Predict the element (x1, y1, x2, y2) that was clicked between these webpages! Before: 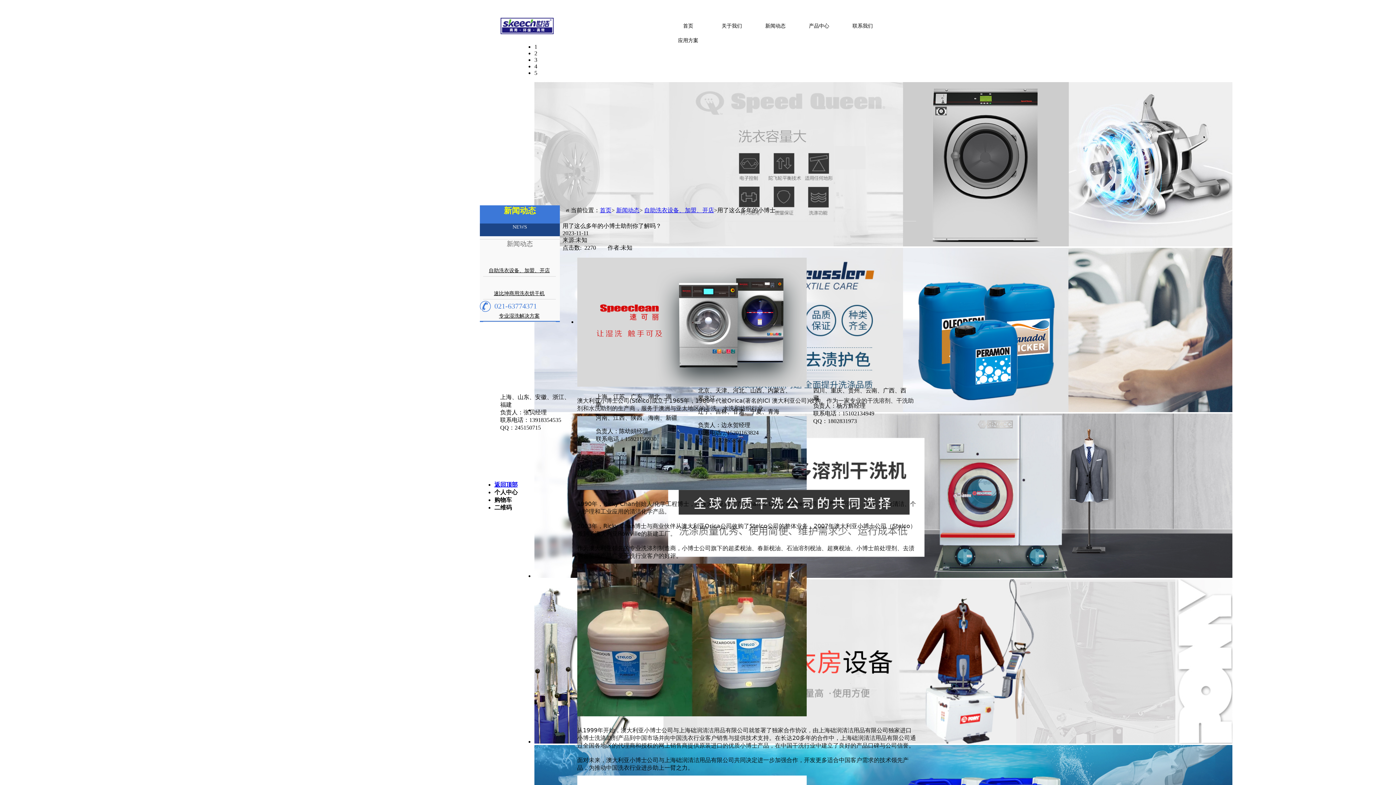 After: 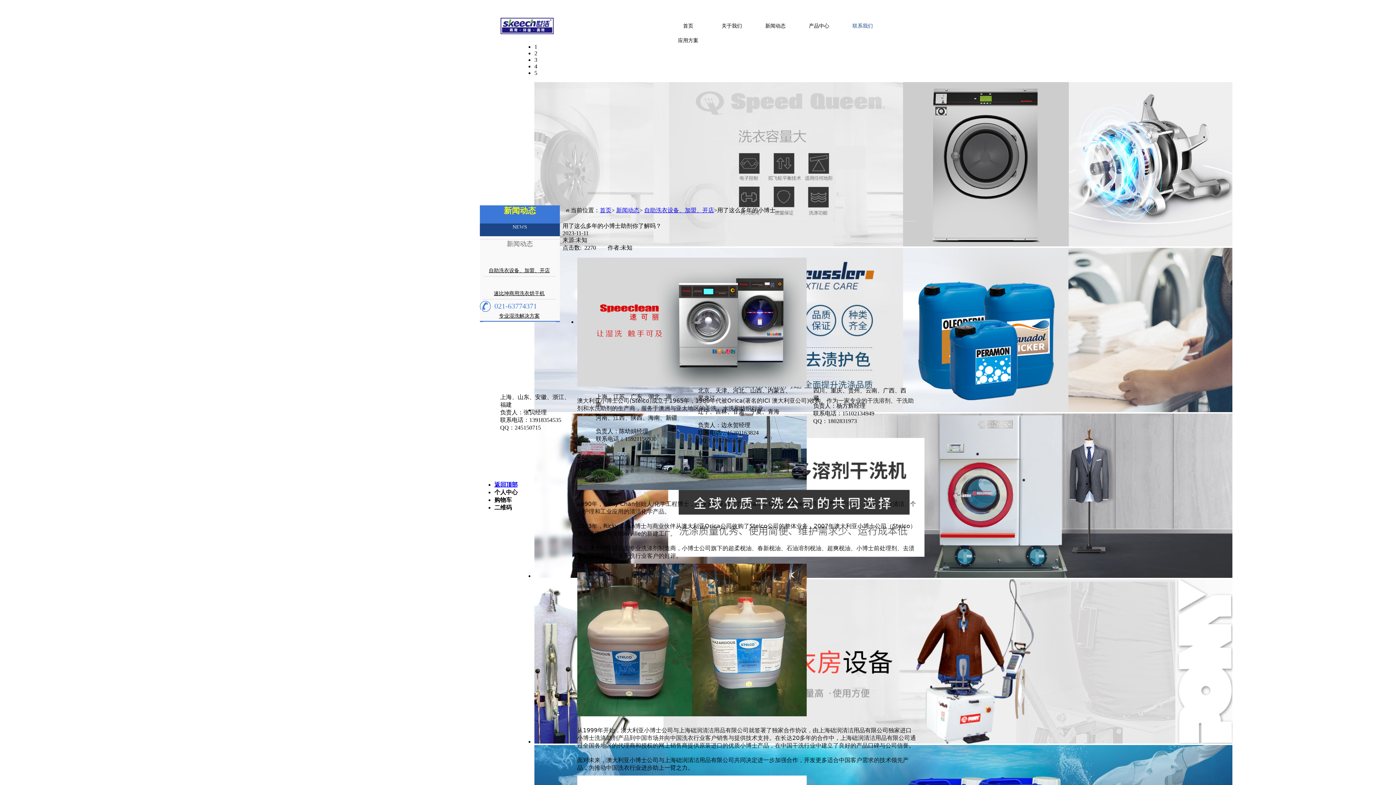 Action: bbox: (841, 18, 884, 33) label: 联系我们